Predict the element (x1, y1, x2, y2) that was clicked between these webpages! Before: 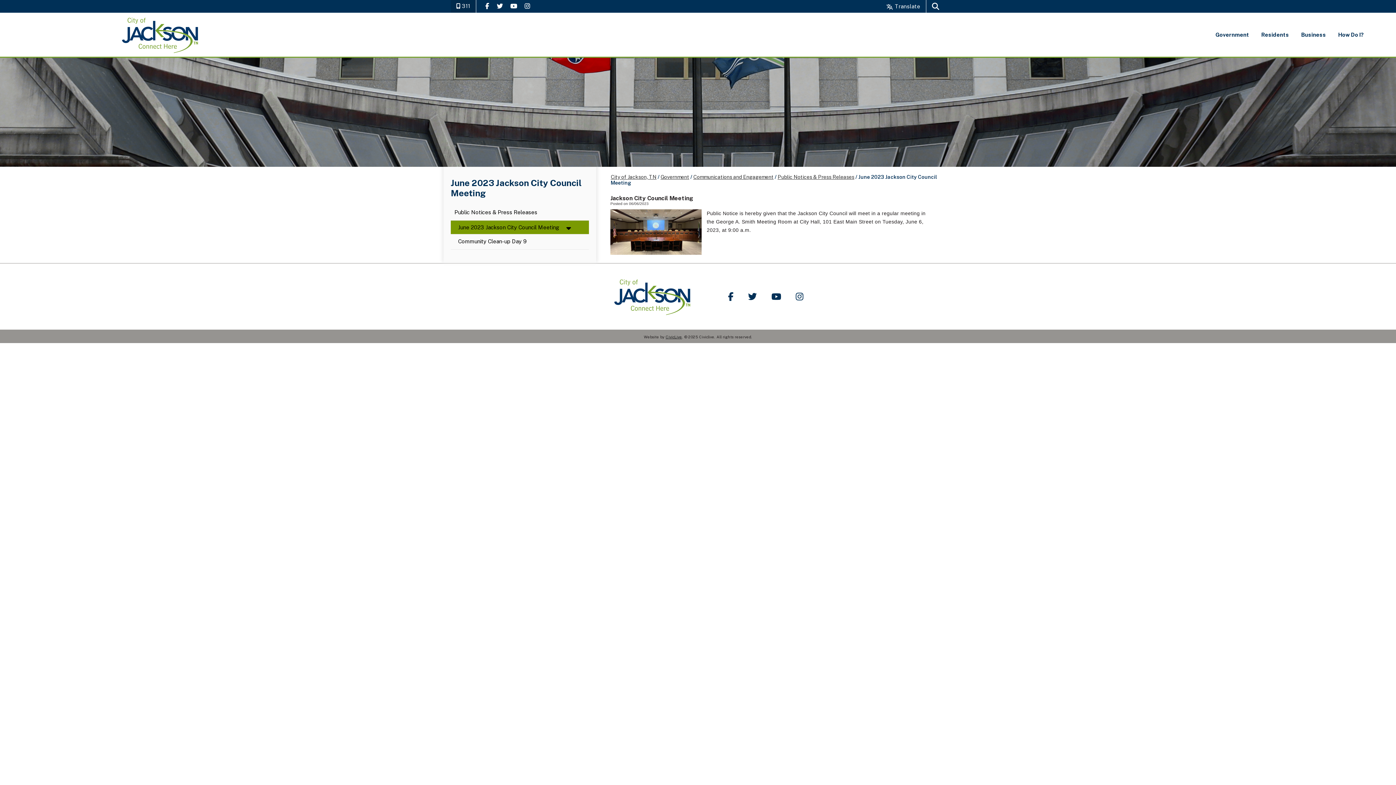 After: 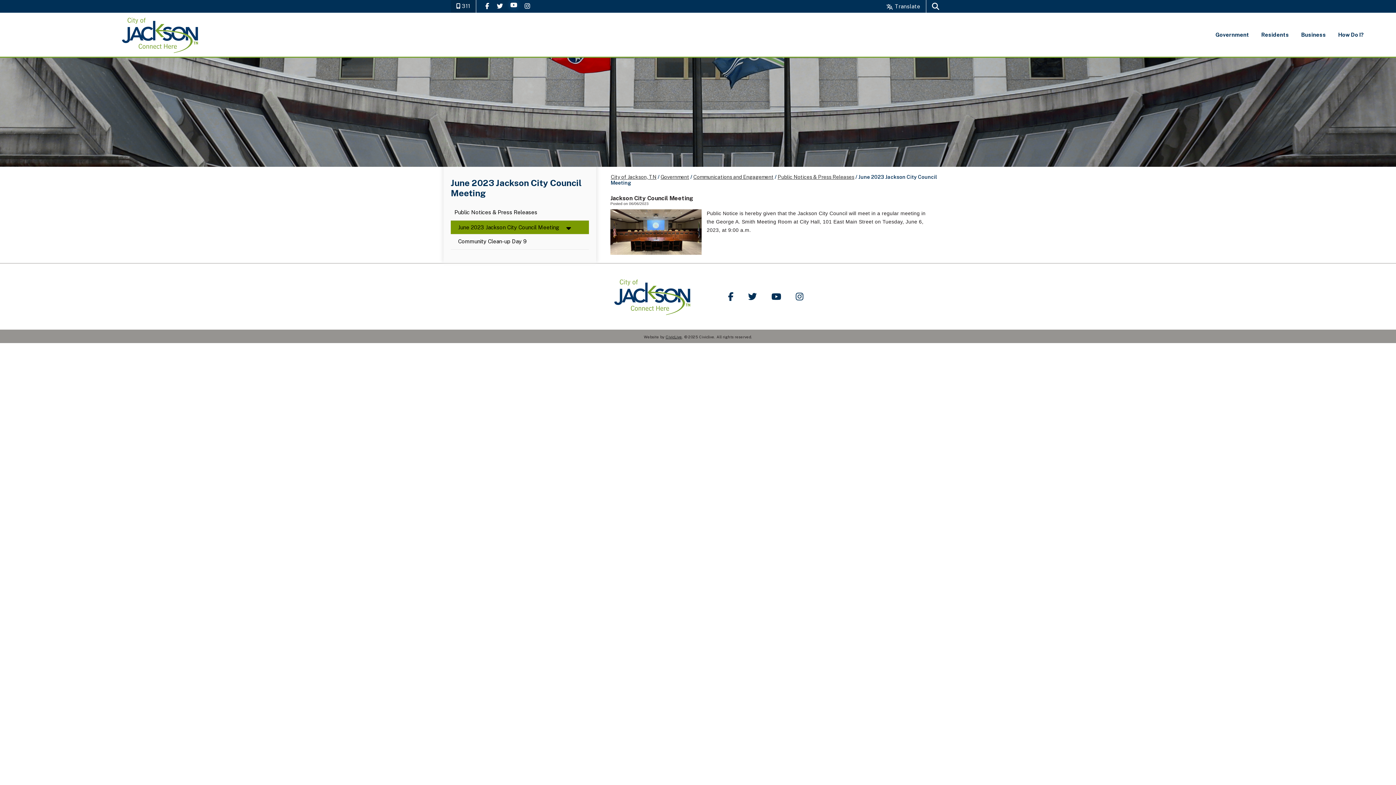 Action: bbox: (510, 2, 517, 9) label: Watch Us on YouTube